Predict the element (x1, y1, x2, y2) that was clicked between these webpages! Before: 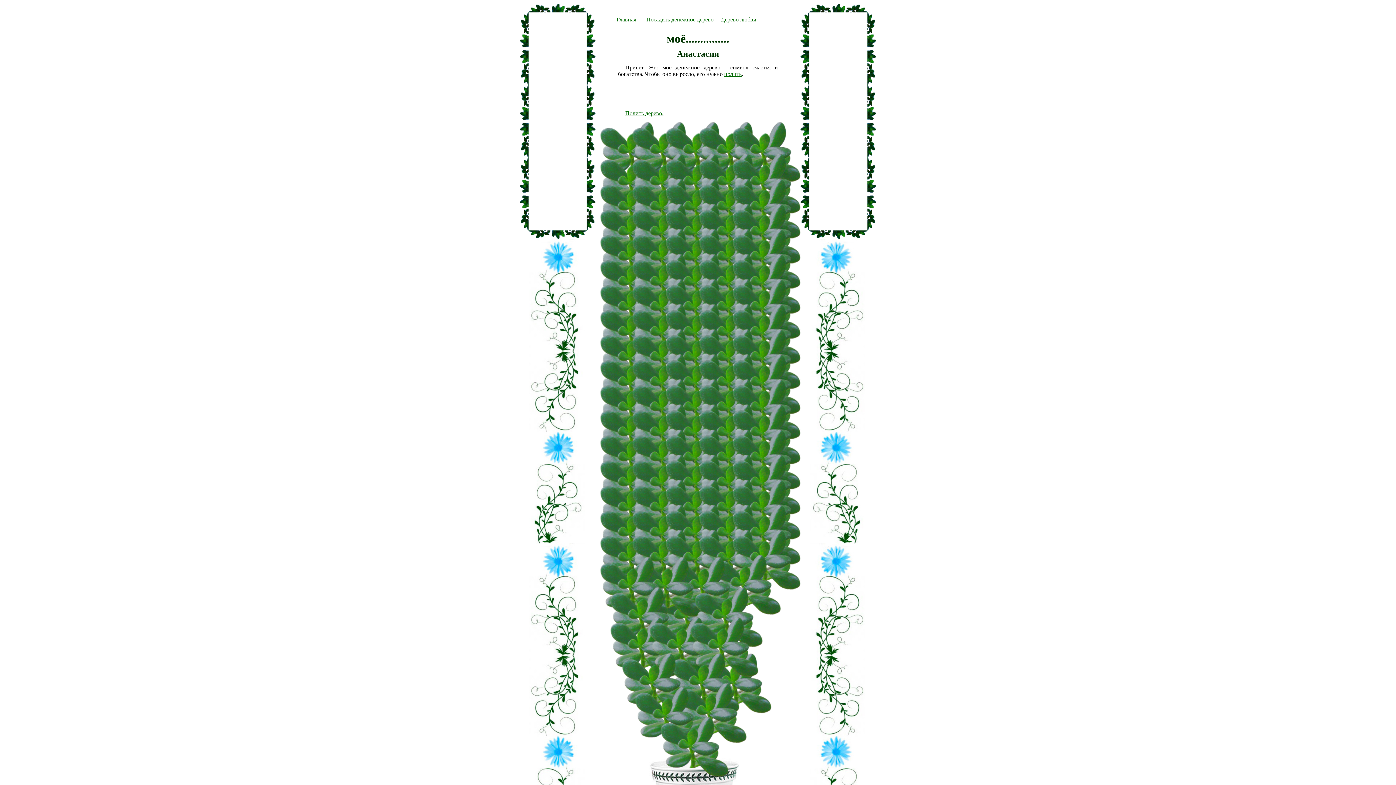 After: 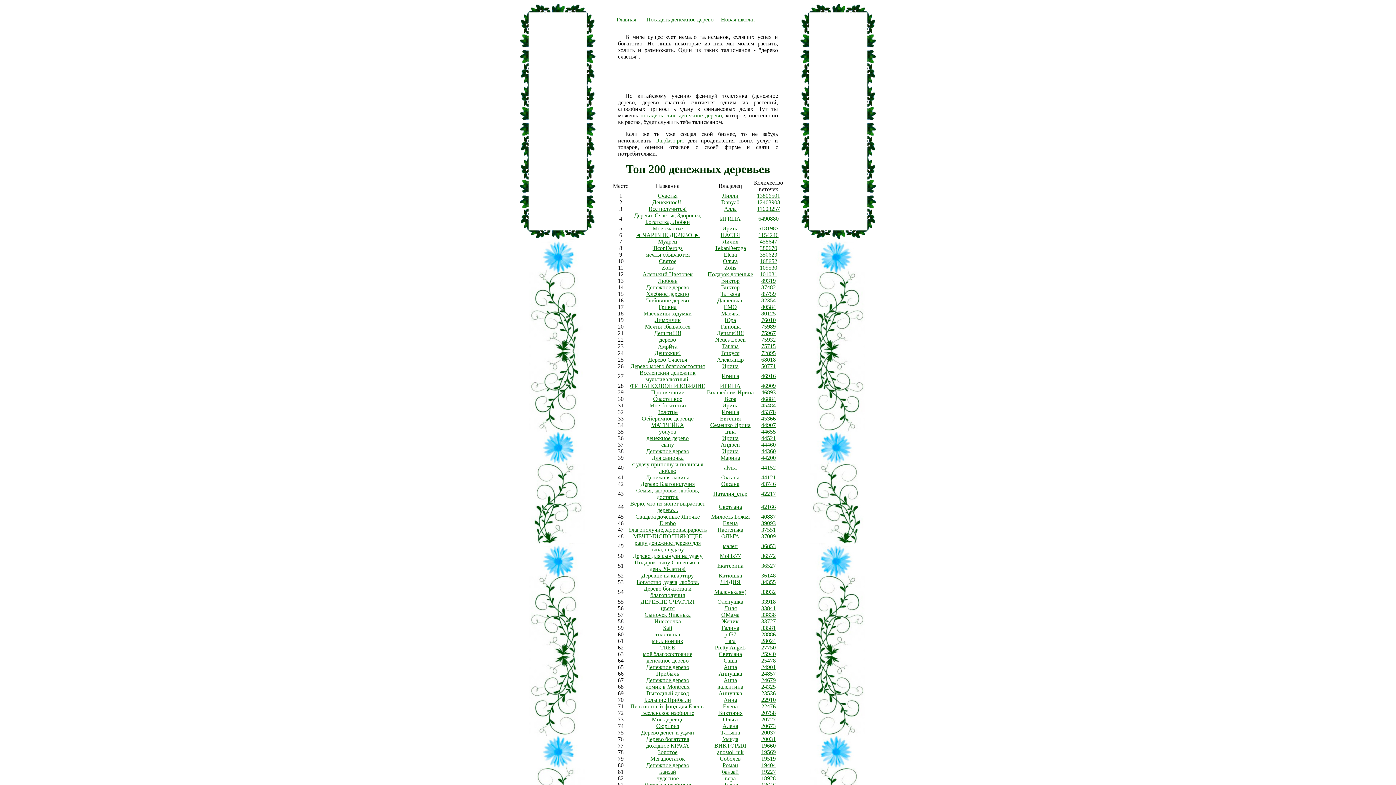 Action: label: Главная bbox: (616, 16, 636, 22)